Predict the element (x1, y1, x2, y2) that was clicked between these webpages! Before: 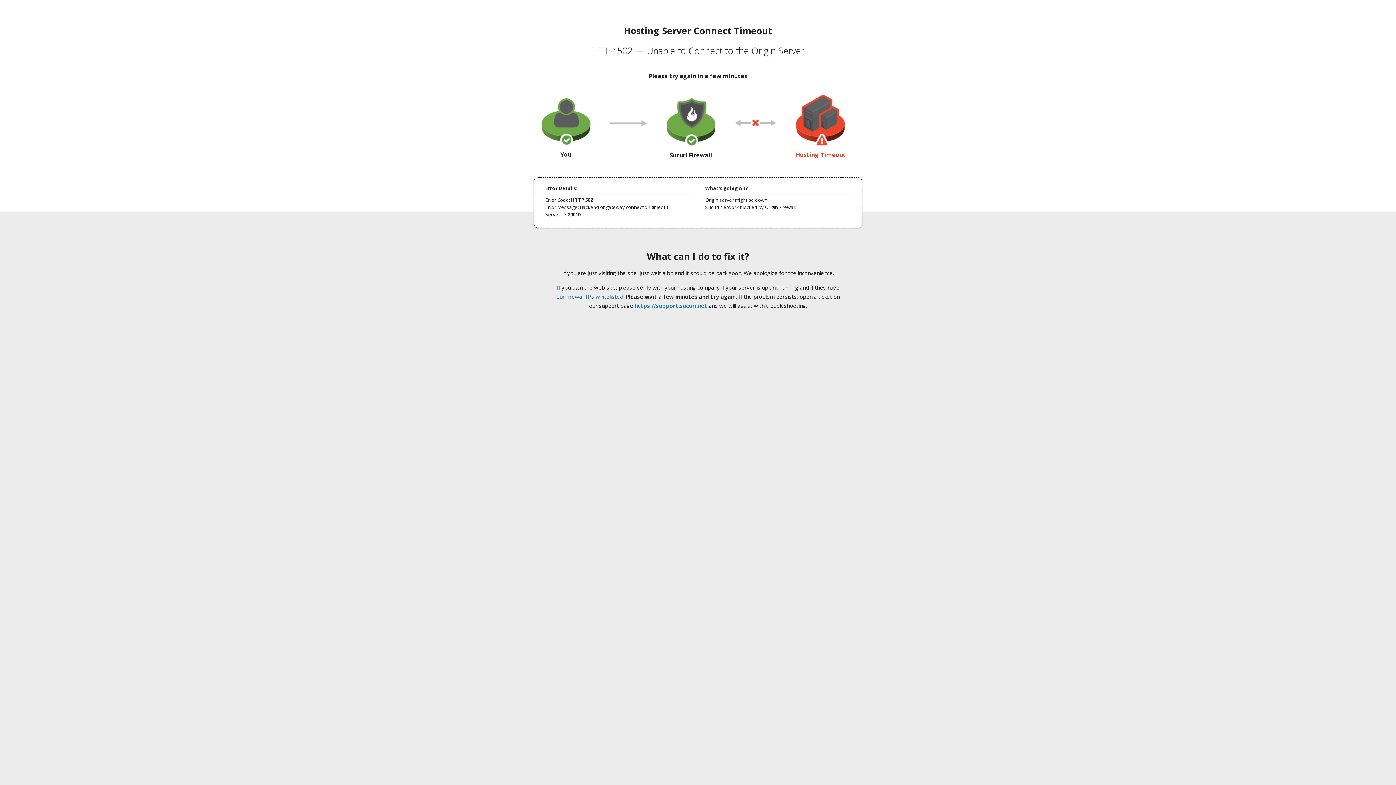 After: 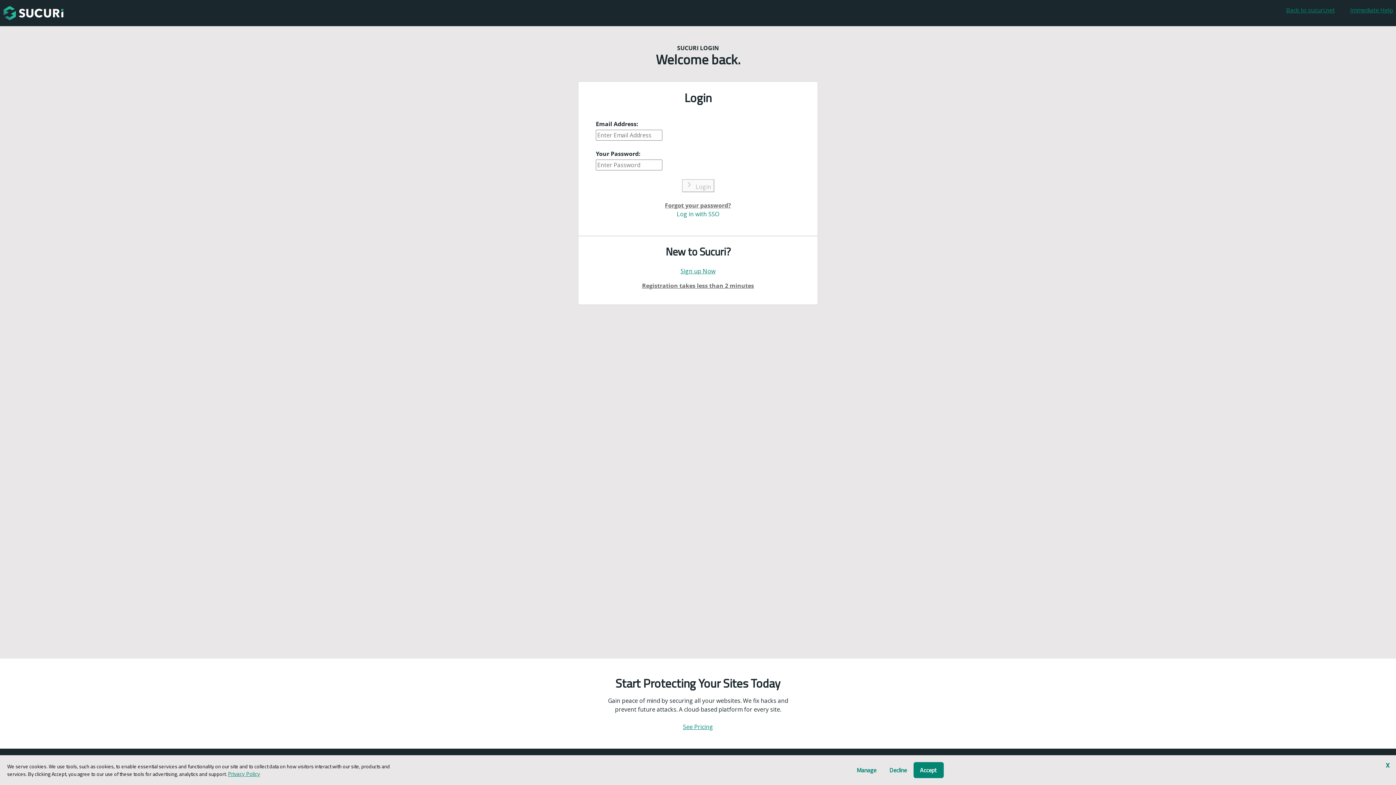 Action: label: https://support.sucuri.net bbox: (634, 302, 707, 309)